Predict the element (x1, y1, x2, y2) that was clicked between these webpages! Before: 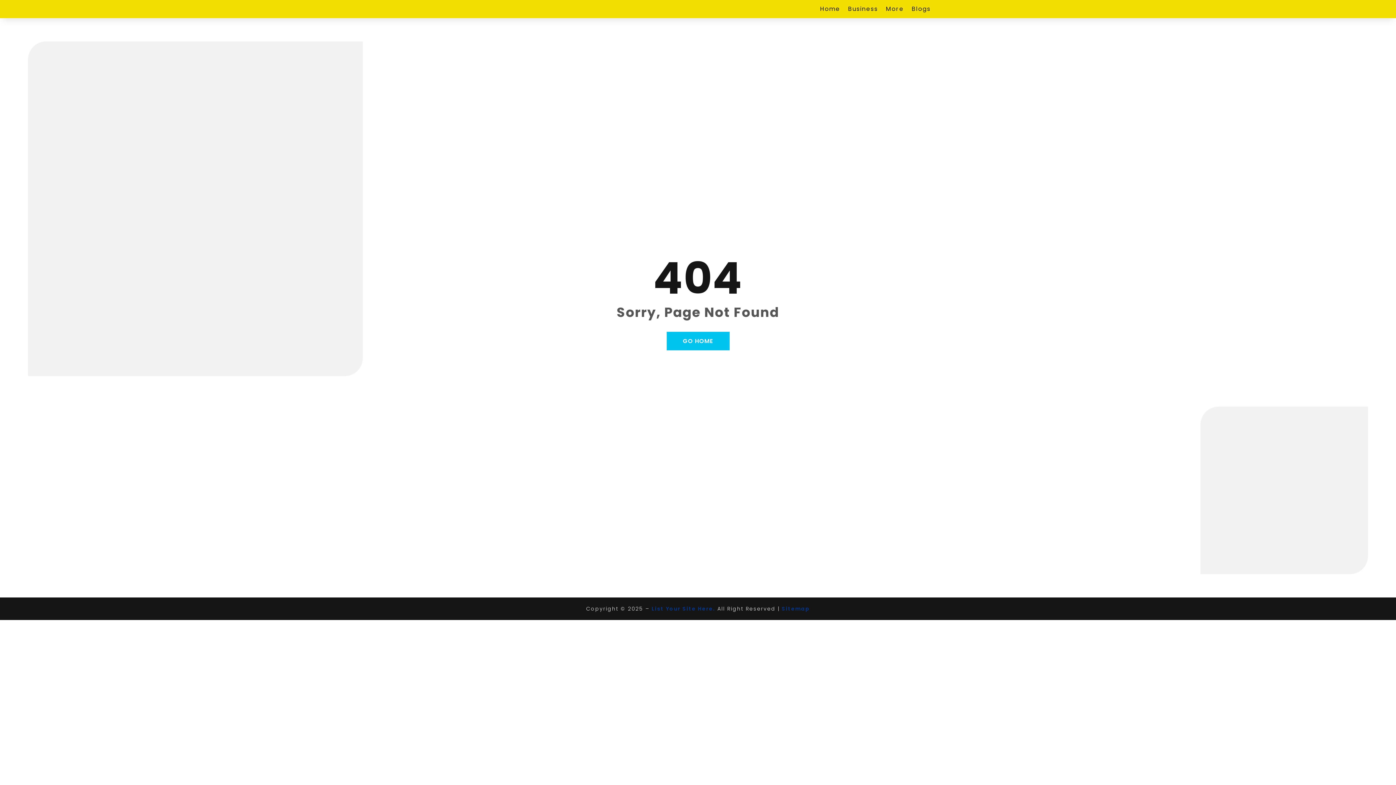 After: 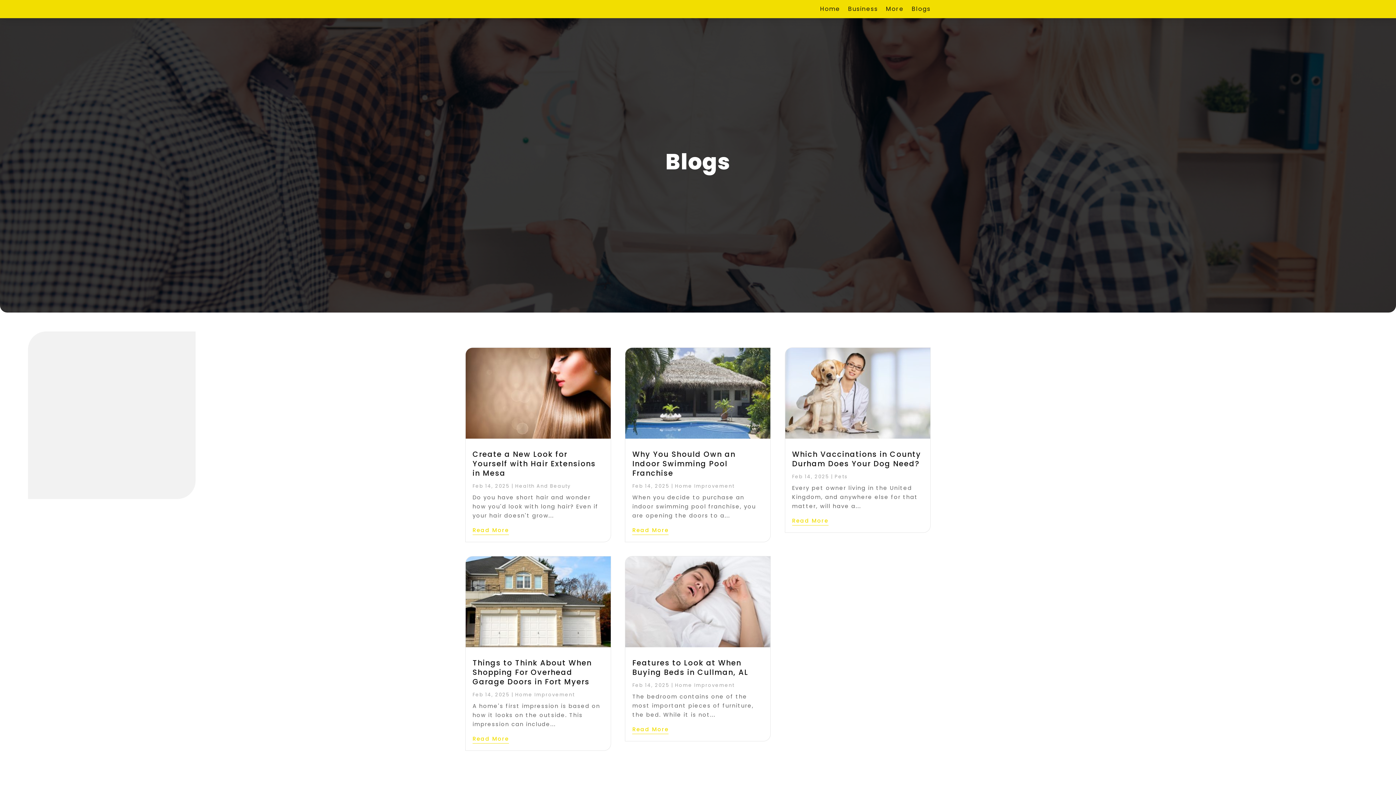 Action: label: Blogs bbox: (912, 6, 930, 14)